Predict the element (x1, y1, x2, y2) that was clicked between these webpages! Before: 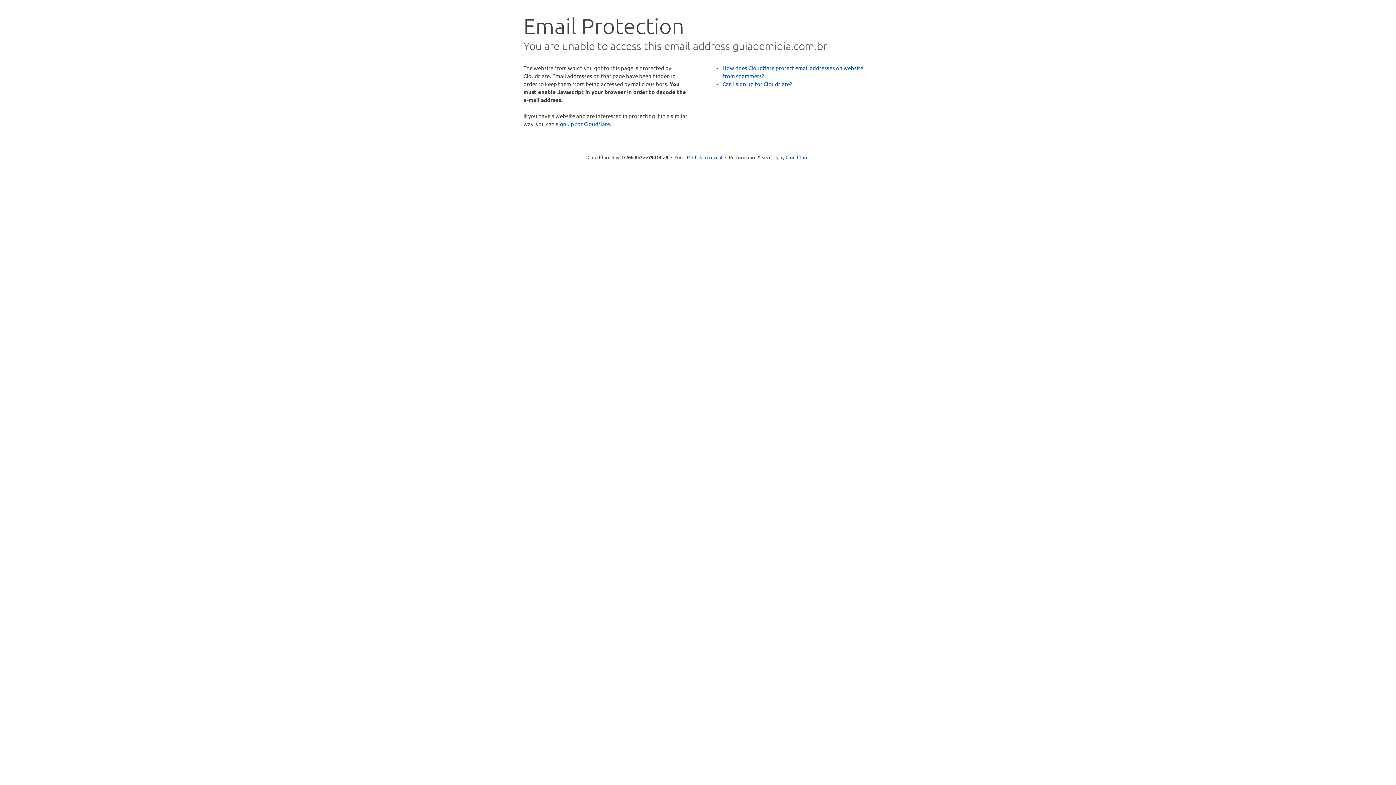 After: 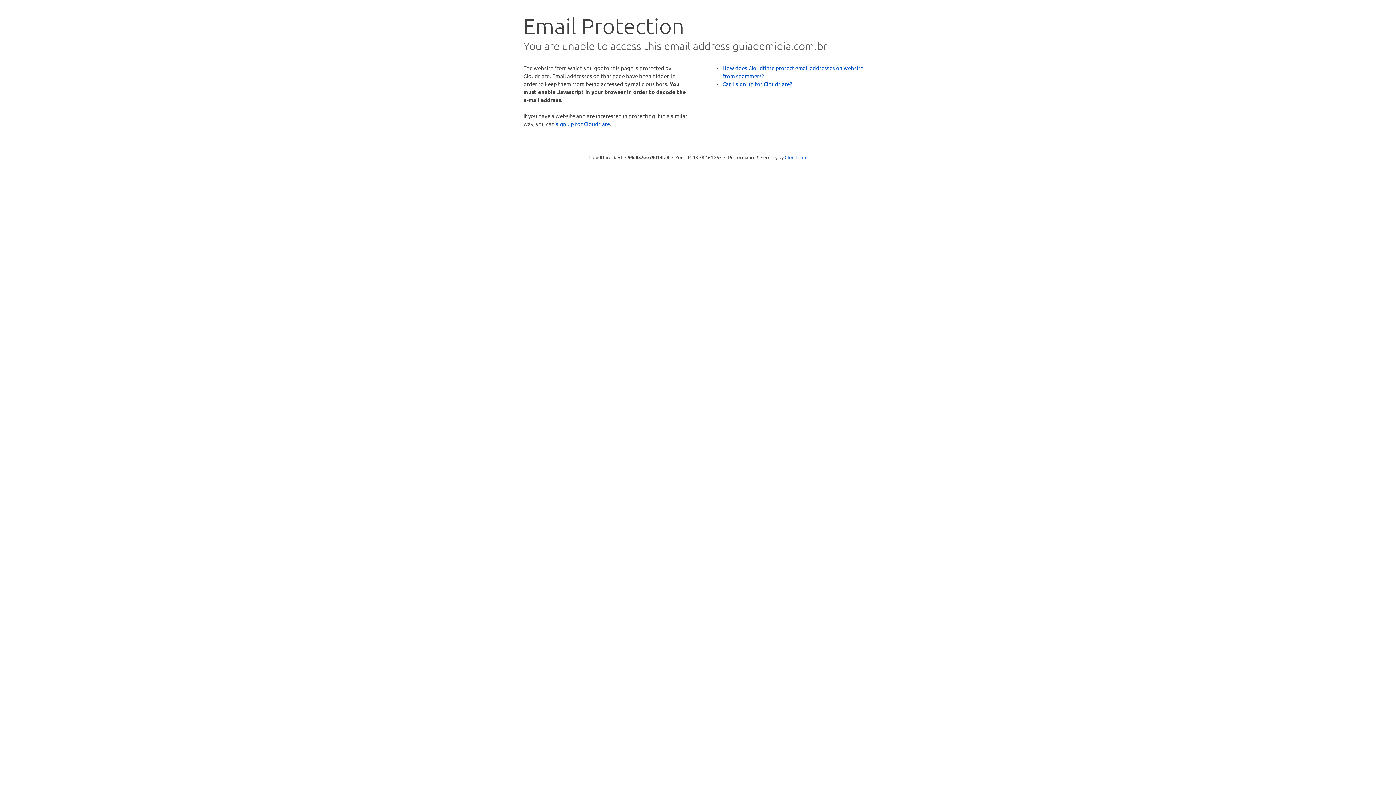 Action: bbox: (692, 153, 722, 160) label: Click to reveal